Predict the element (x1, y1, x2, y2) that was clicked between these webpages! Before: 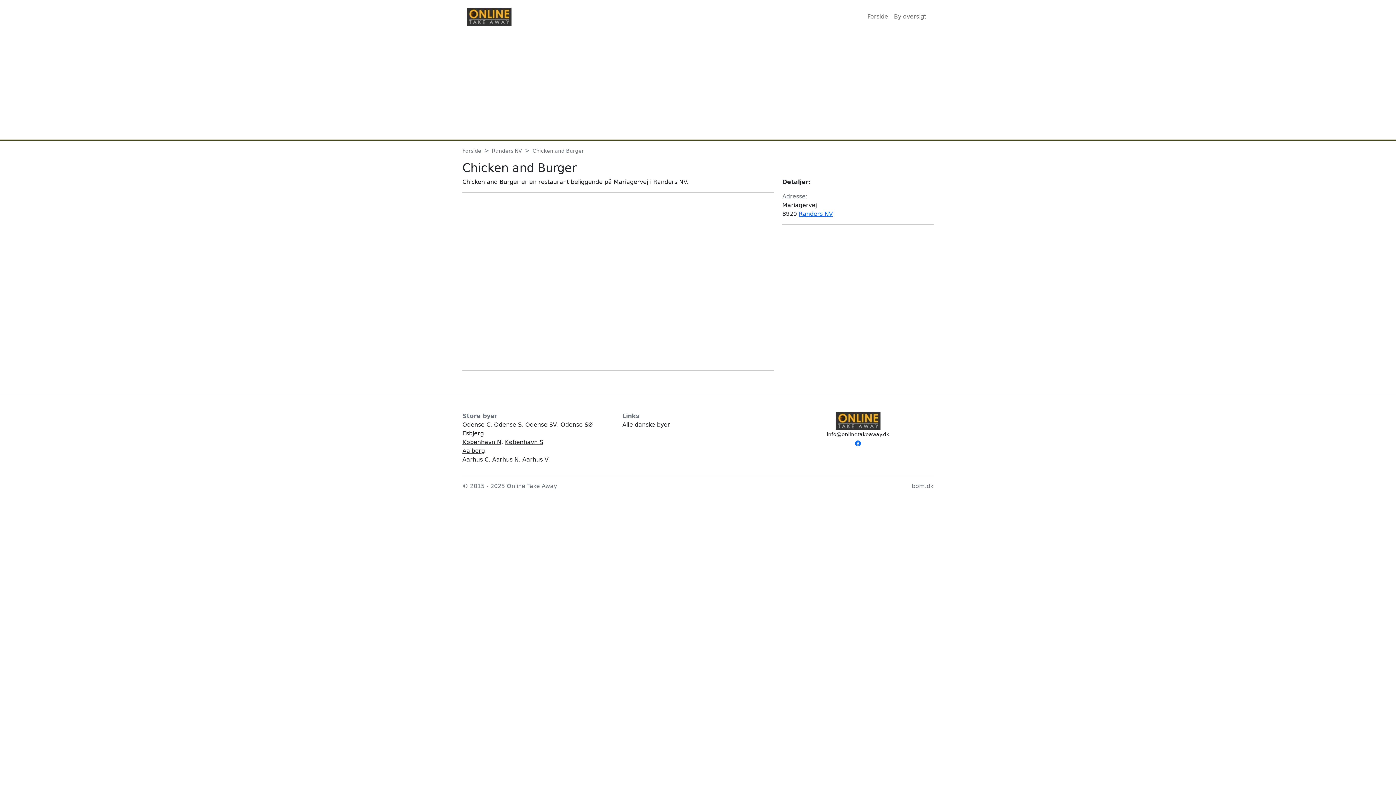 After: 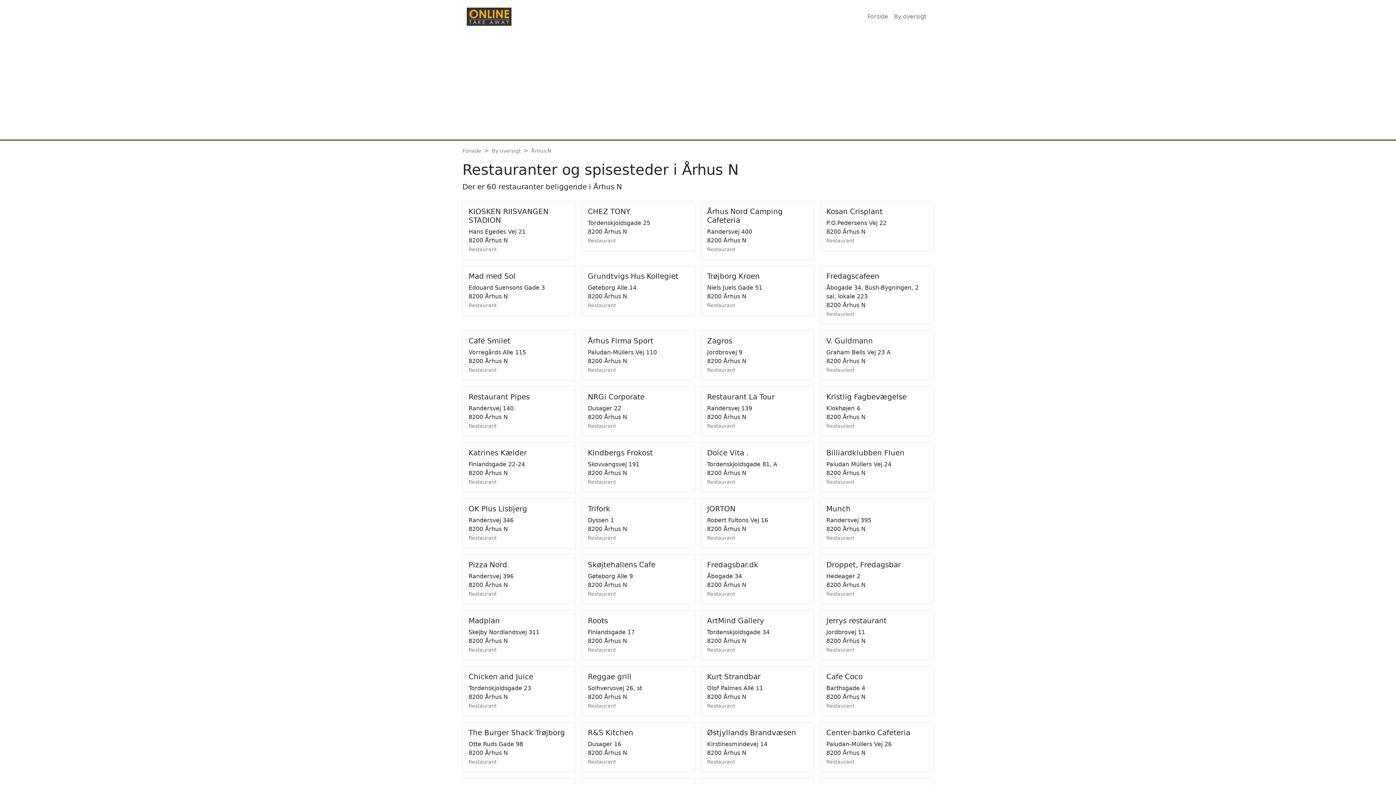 Action: label: Aarhus N bbox: (492, 456, 518, 463)